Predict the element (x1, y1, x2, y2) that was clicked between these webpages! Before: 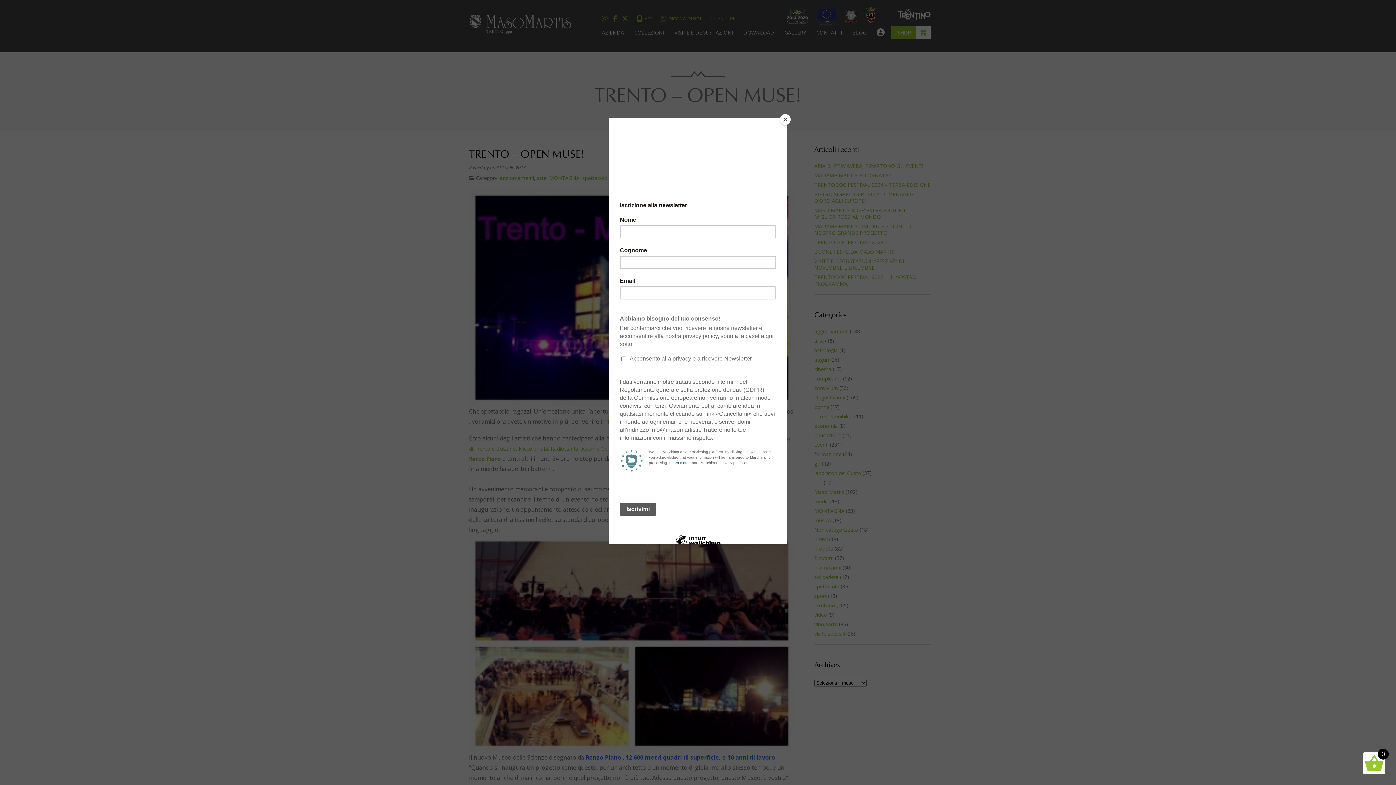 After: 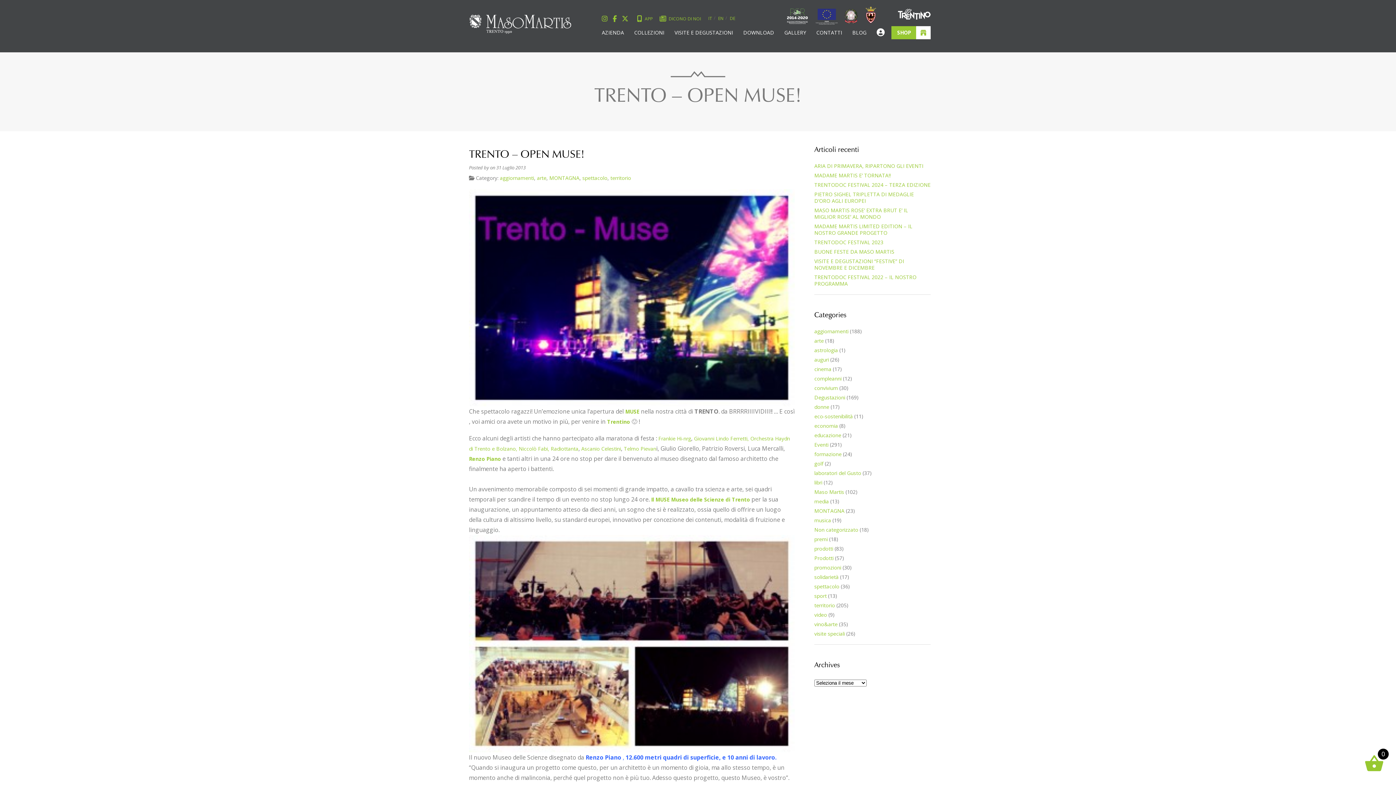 Action: label: Close bbox: (780, 114, 790, 125)